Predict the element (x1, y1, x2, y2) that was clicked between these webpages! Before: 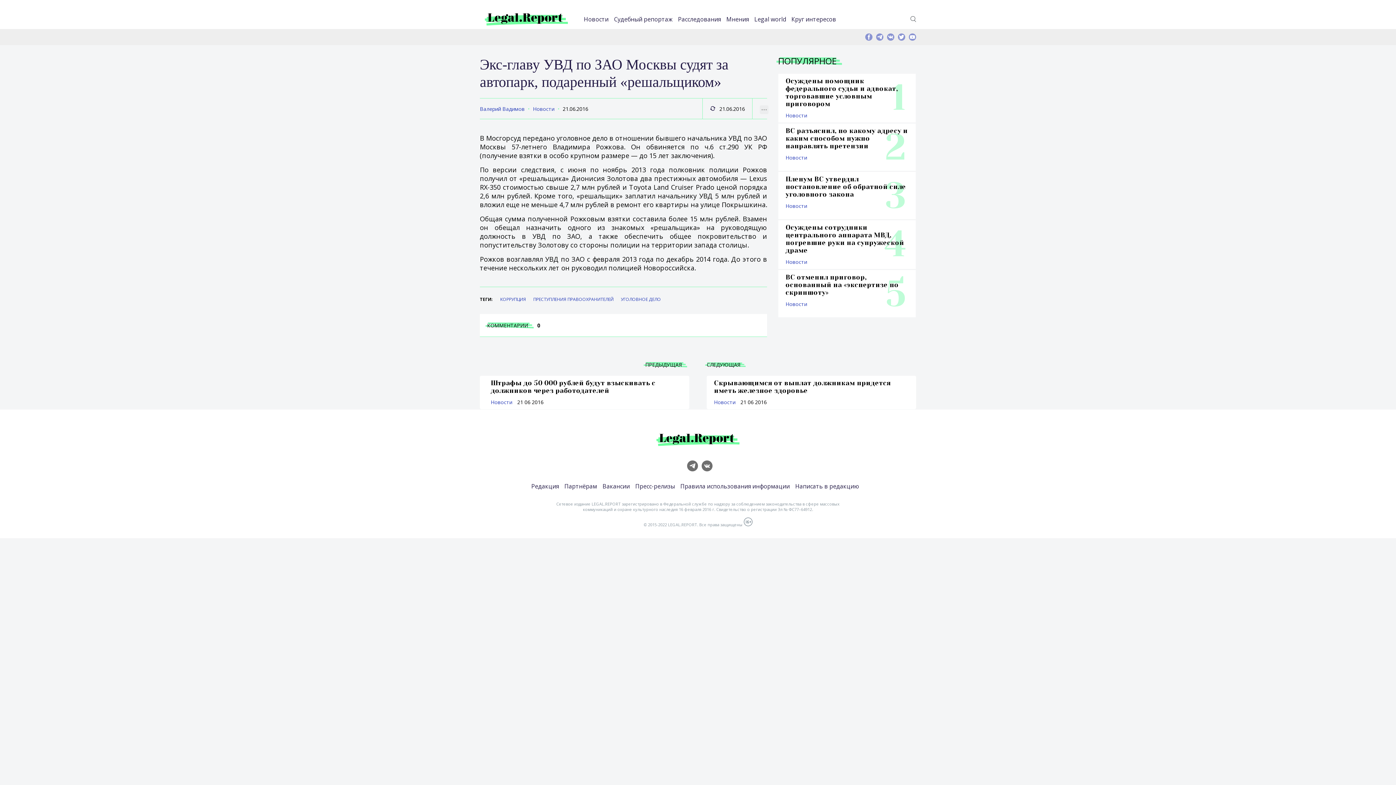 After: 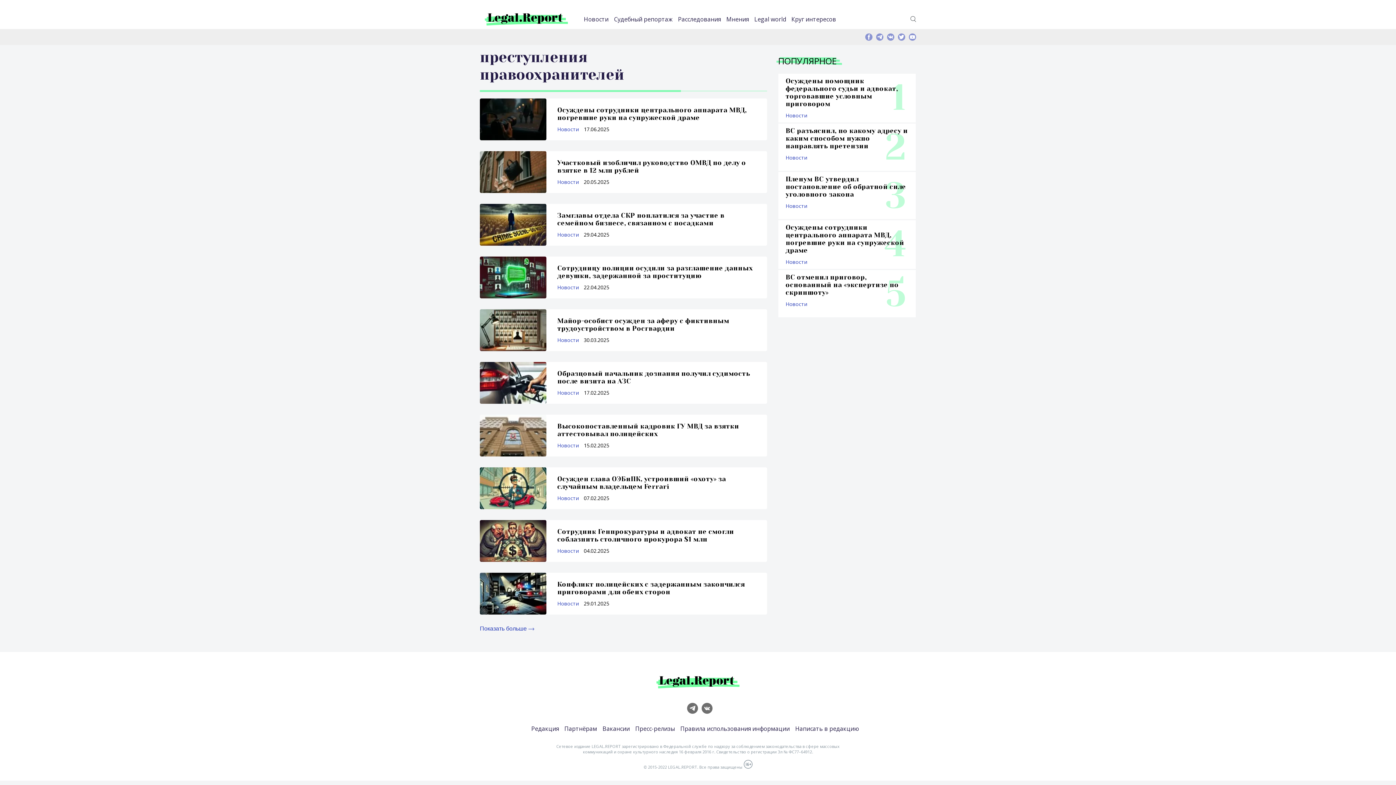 Action: label: ПРЕСТУПЛЕНИЯ ПРАВООХРАНИТЕЛЕЙ bbox: (533, 296, 613, 302)